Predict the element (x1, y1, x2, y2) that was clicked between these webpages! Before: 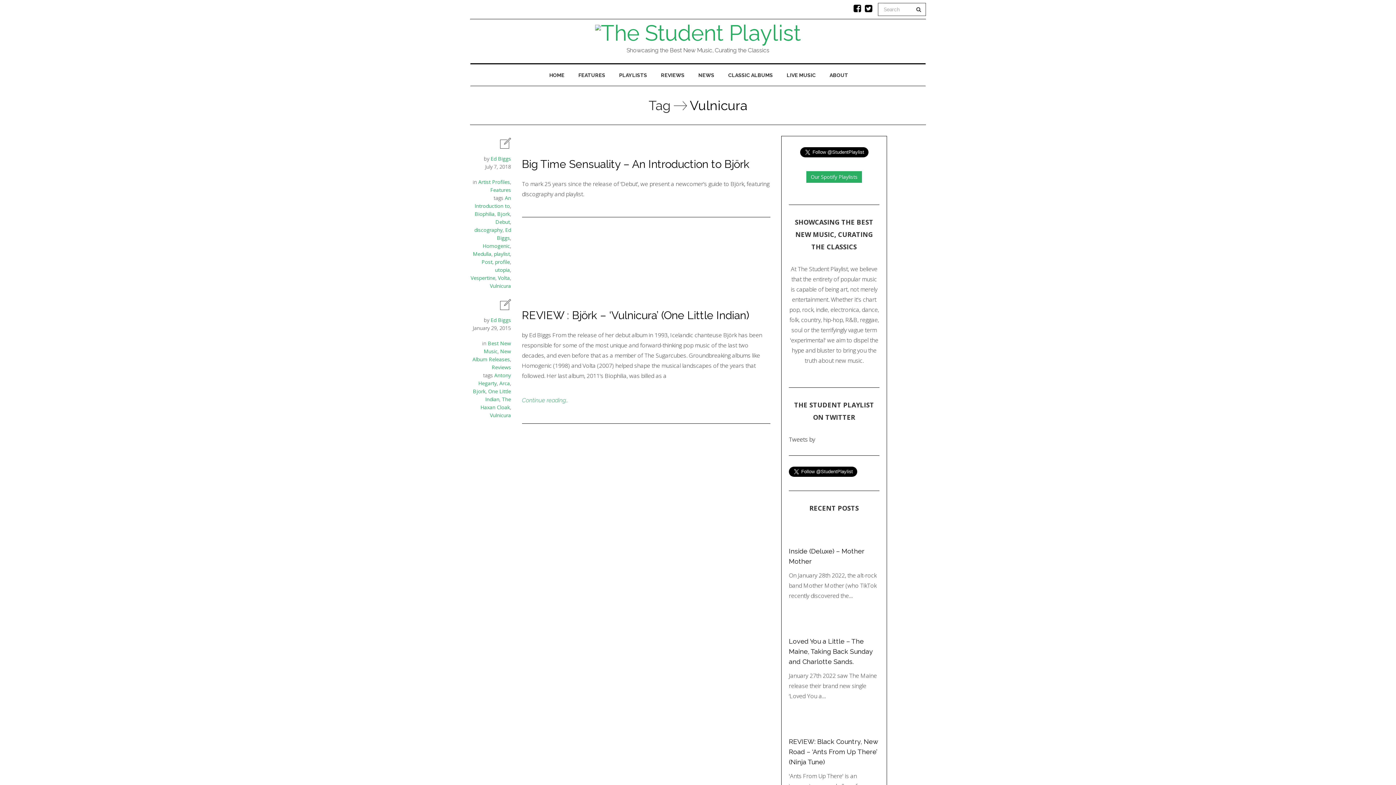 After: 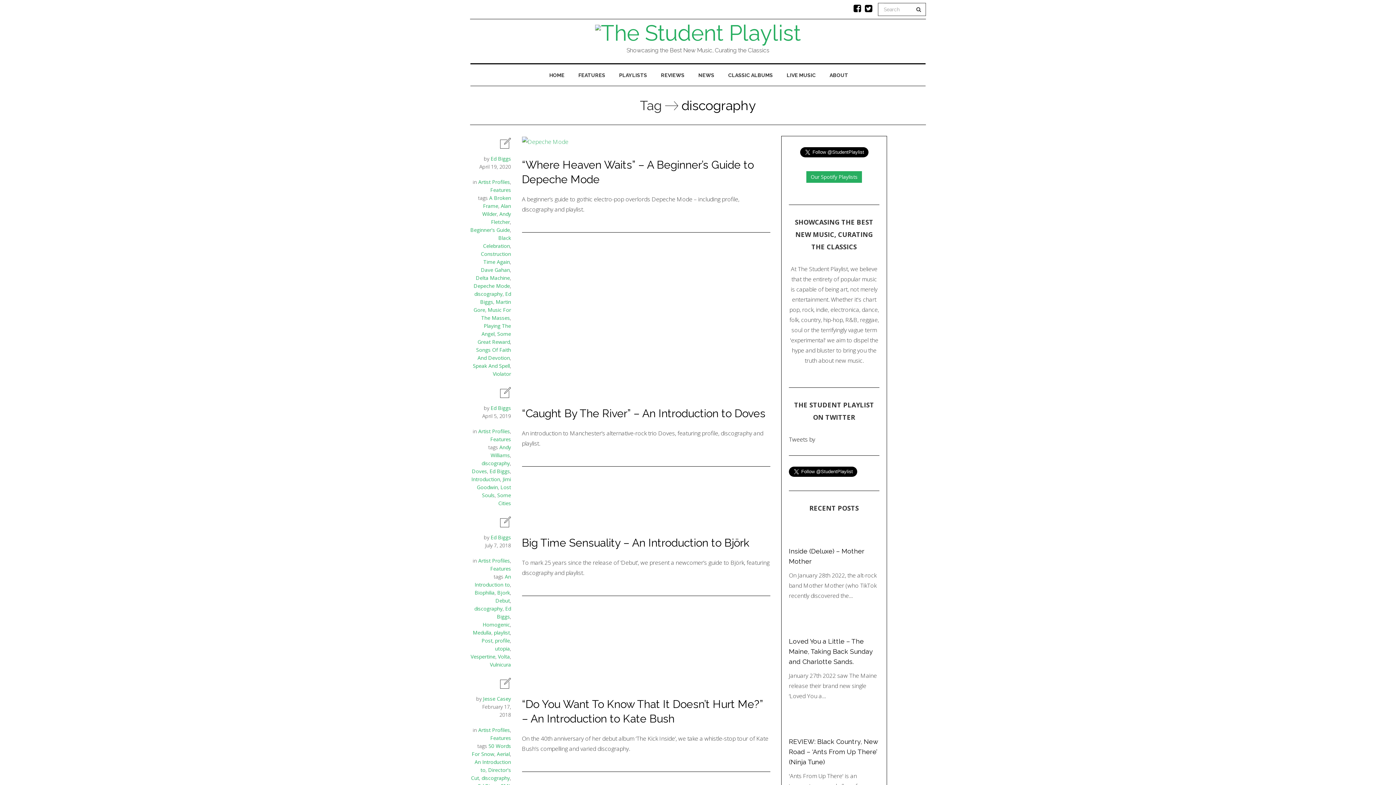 Action: label: discography bbox: (474, 226, 502, 233)